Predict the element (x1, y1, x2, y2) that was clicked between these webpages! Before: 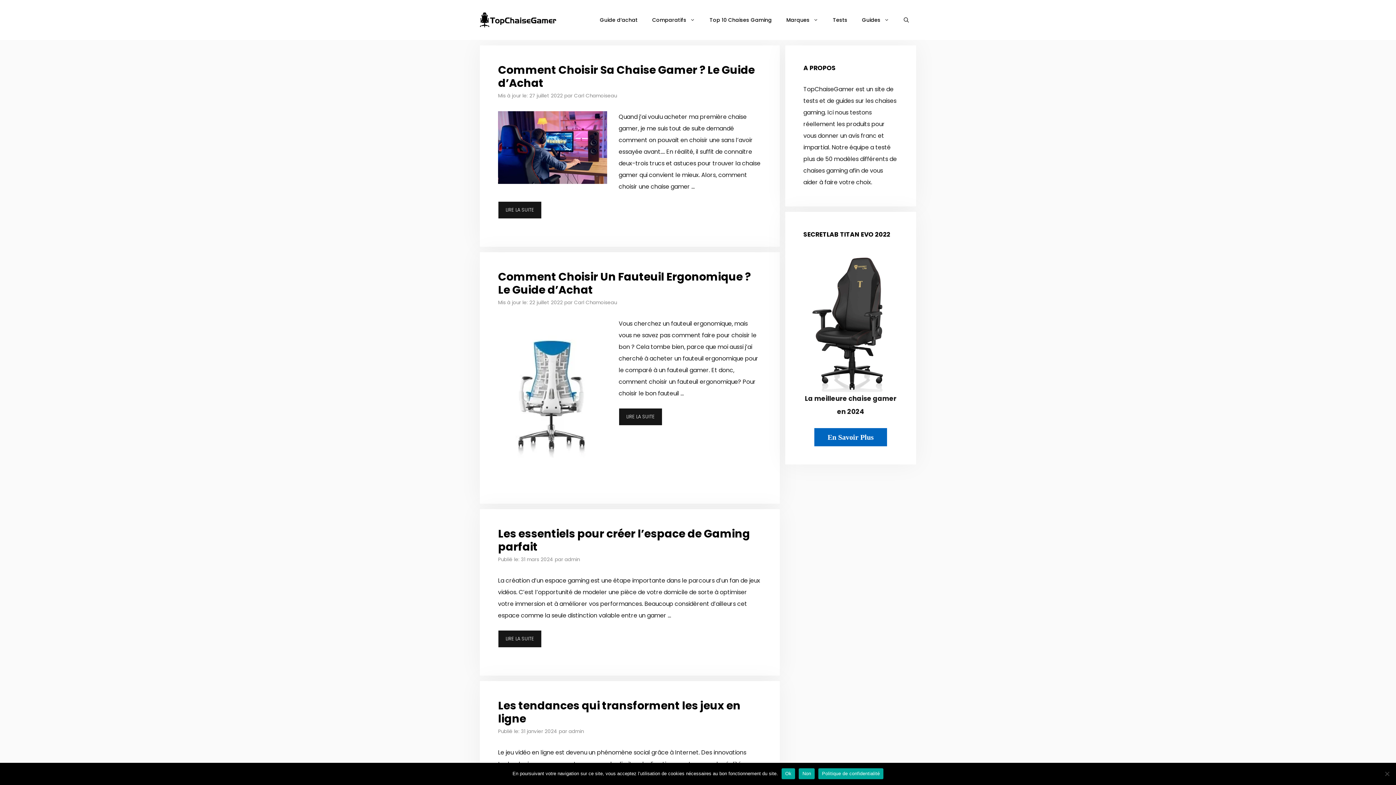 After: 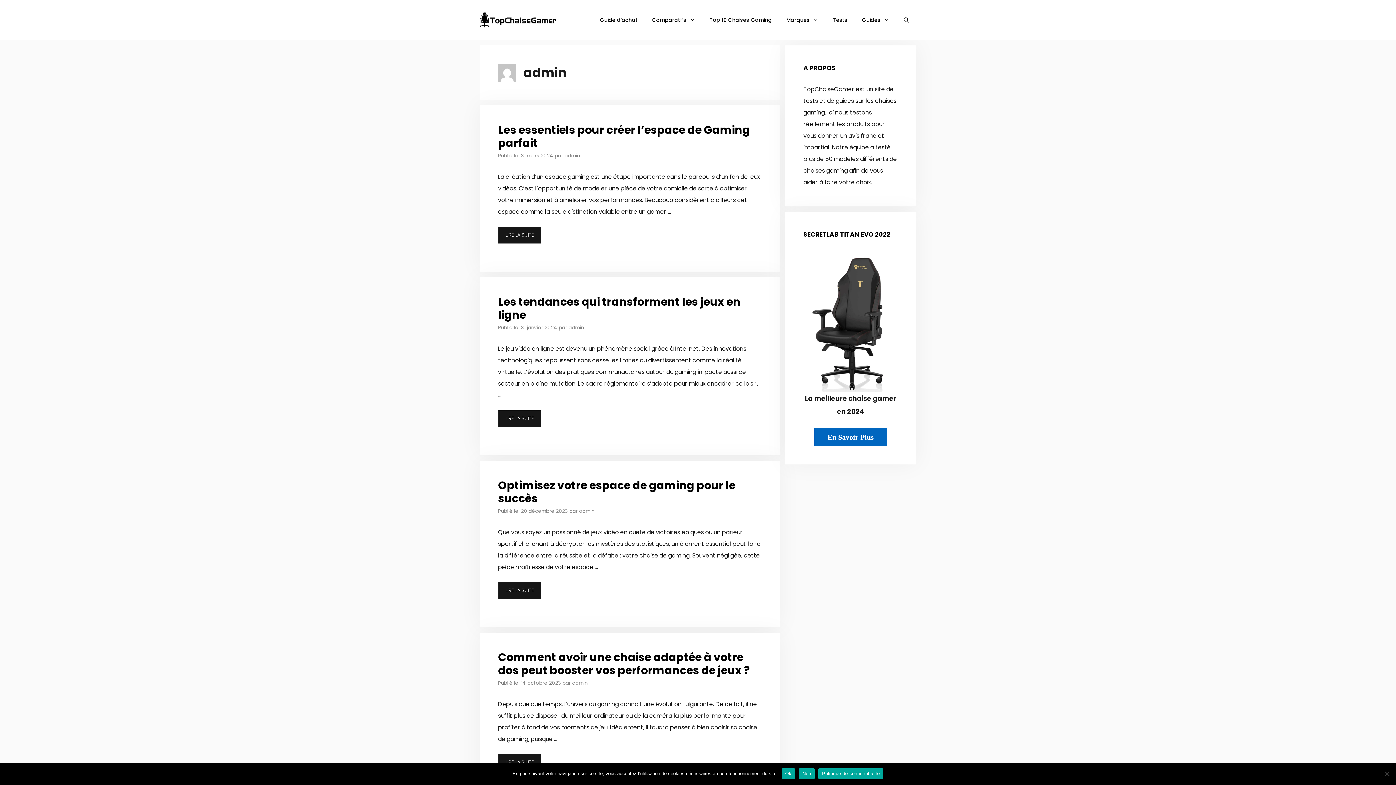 Action: label: admin bbox: (564, 556, 580, 563)